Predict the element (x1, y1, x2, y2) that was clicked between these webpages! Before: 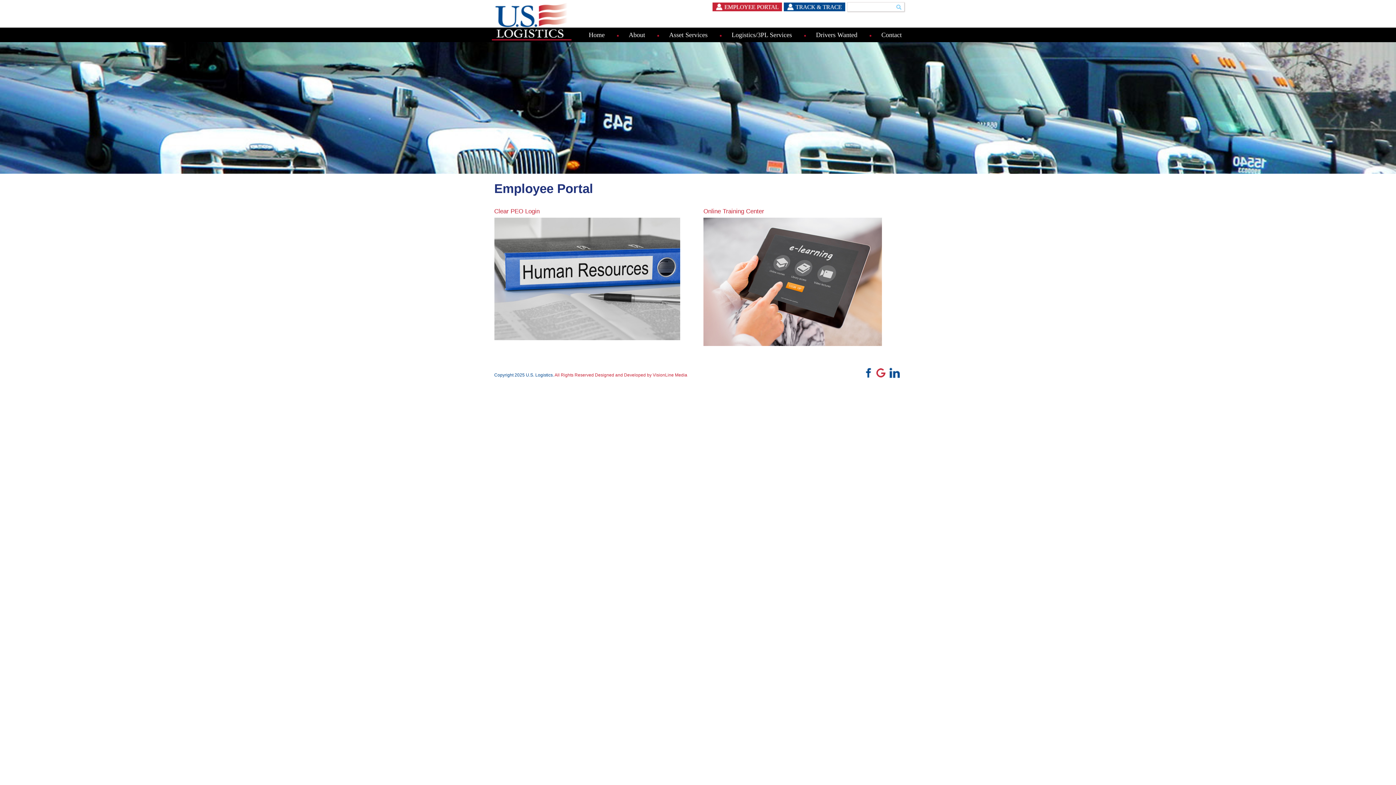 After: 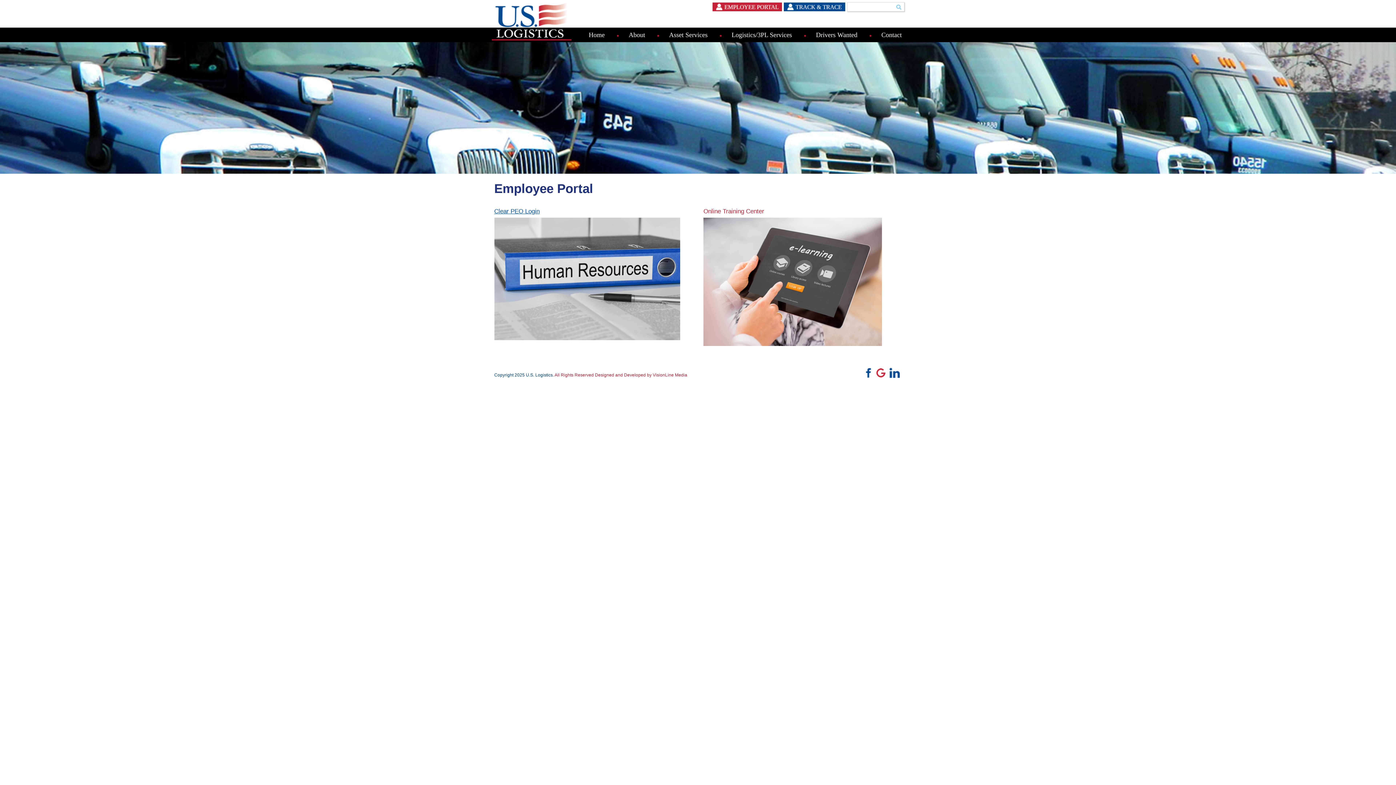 Action: bbox: (494, 208, 539, 214) label: Clear PEO Login